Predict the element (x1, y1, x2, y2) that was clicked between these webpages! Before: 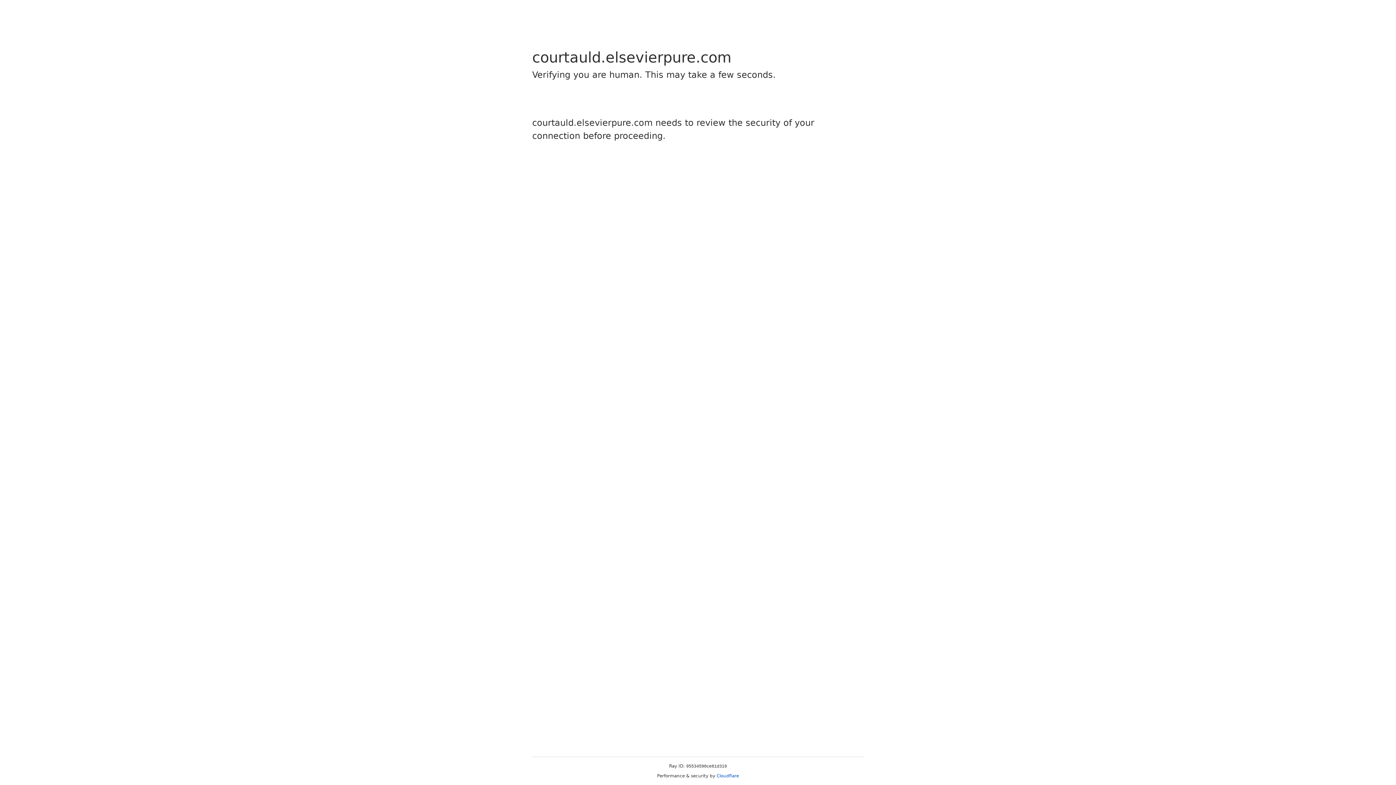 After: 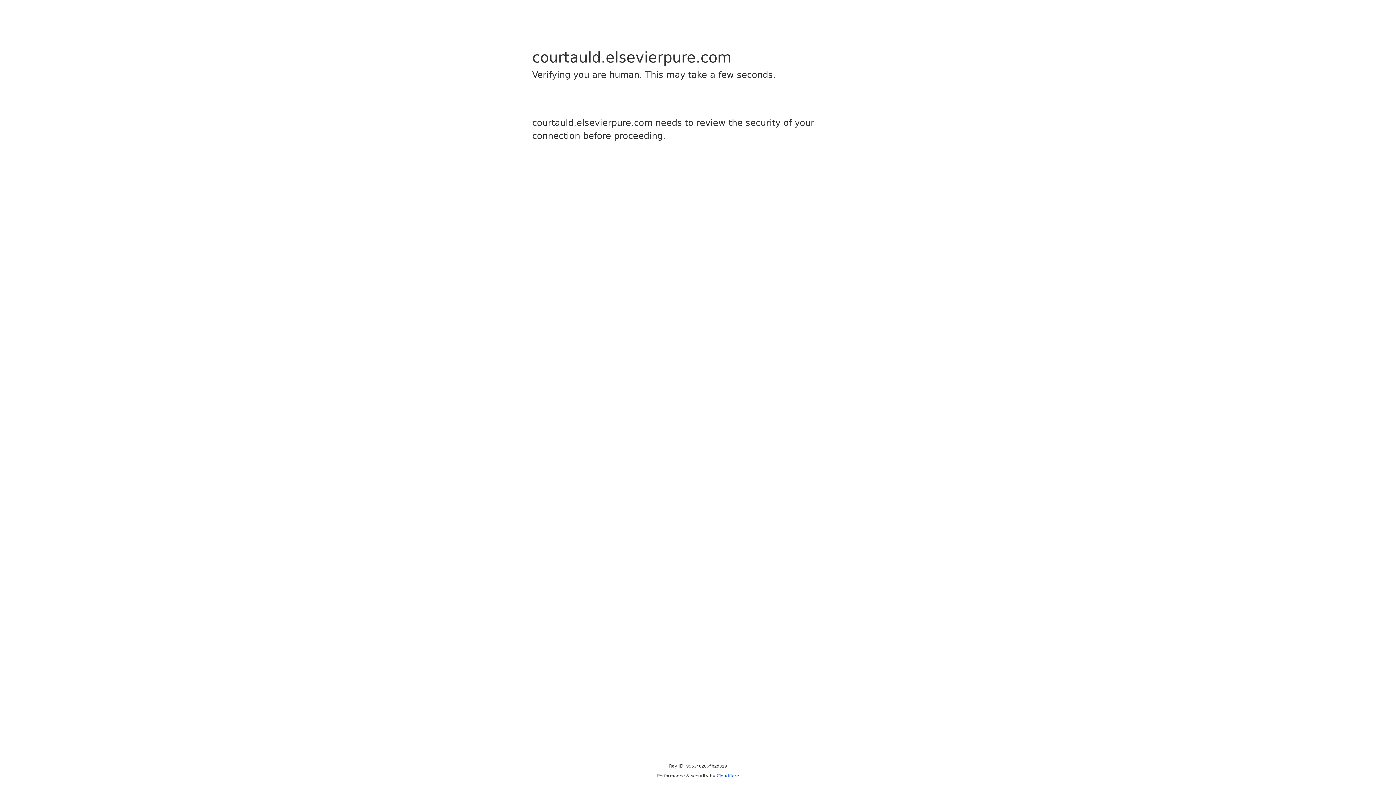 Action: bbox: (716, 773, 739, 778) label: Cloudflare